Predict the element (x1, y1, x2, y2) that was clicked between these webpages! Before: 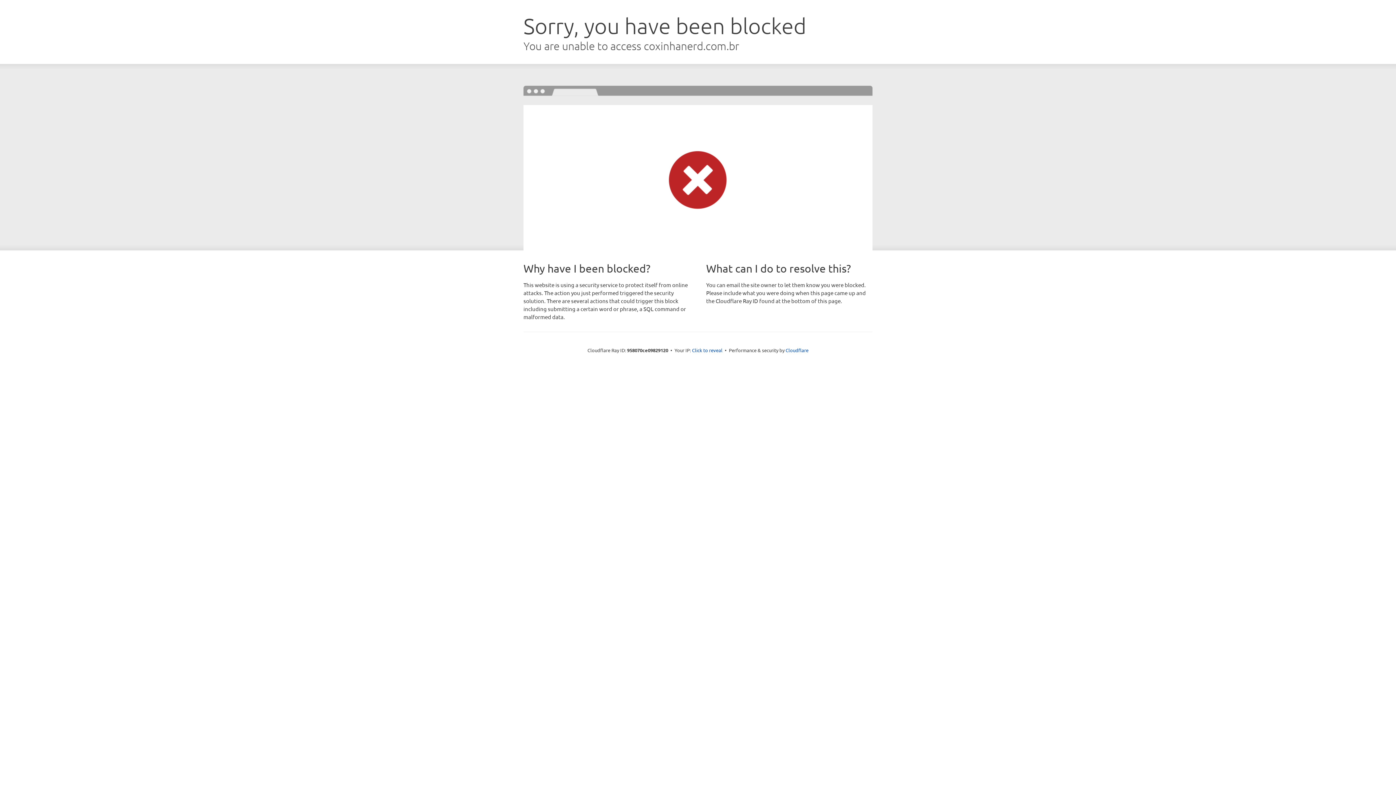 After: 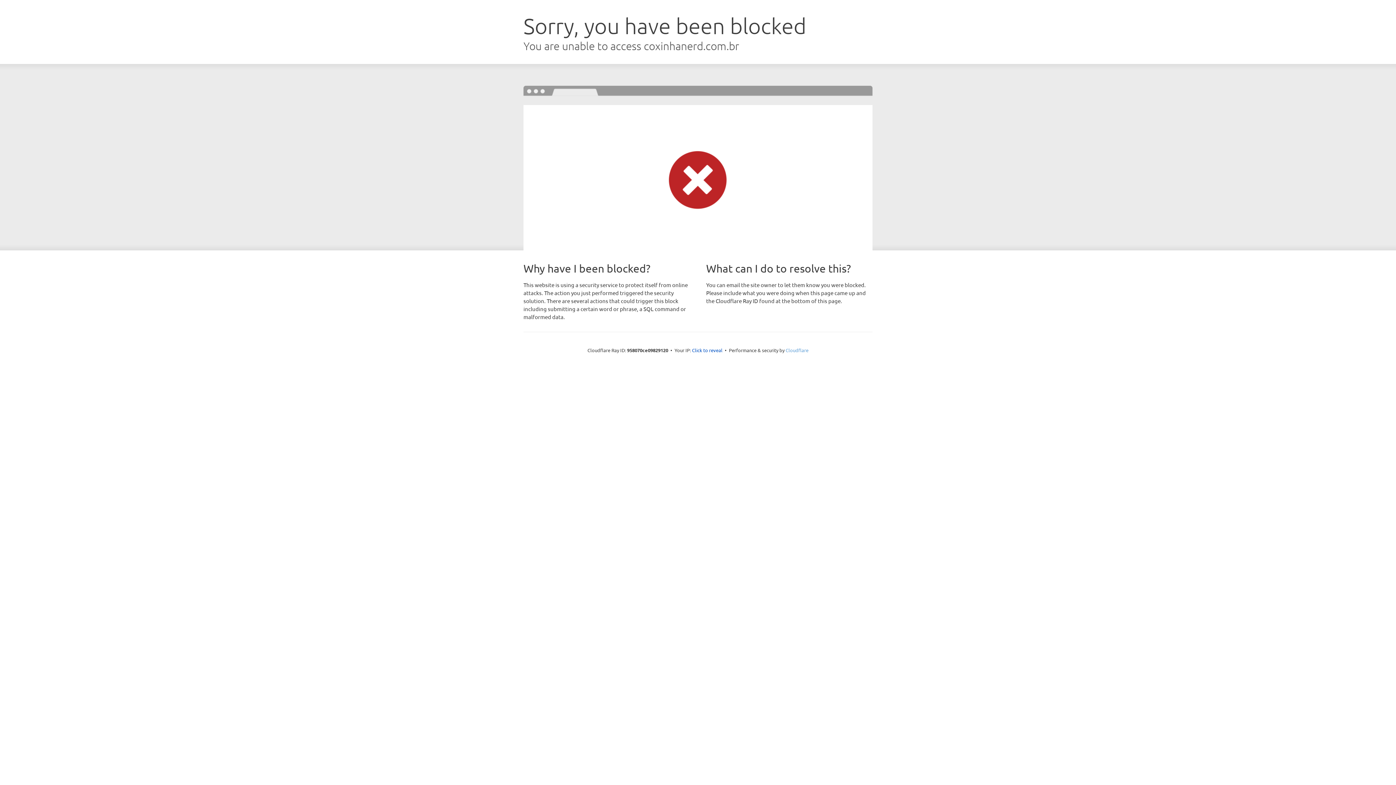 Action: bbox: (785, 347, 808, 353) label: Cloudflare